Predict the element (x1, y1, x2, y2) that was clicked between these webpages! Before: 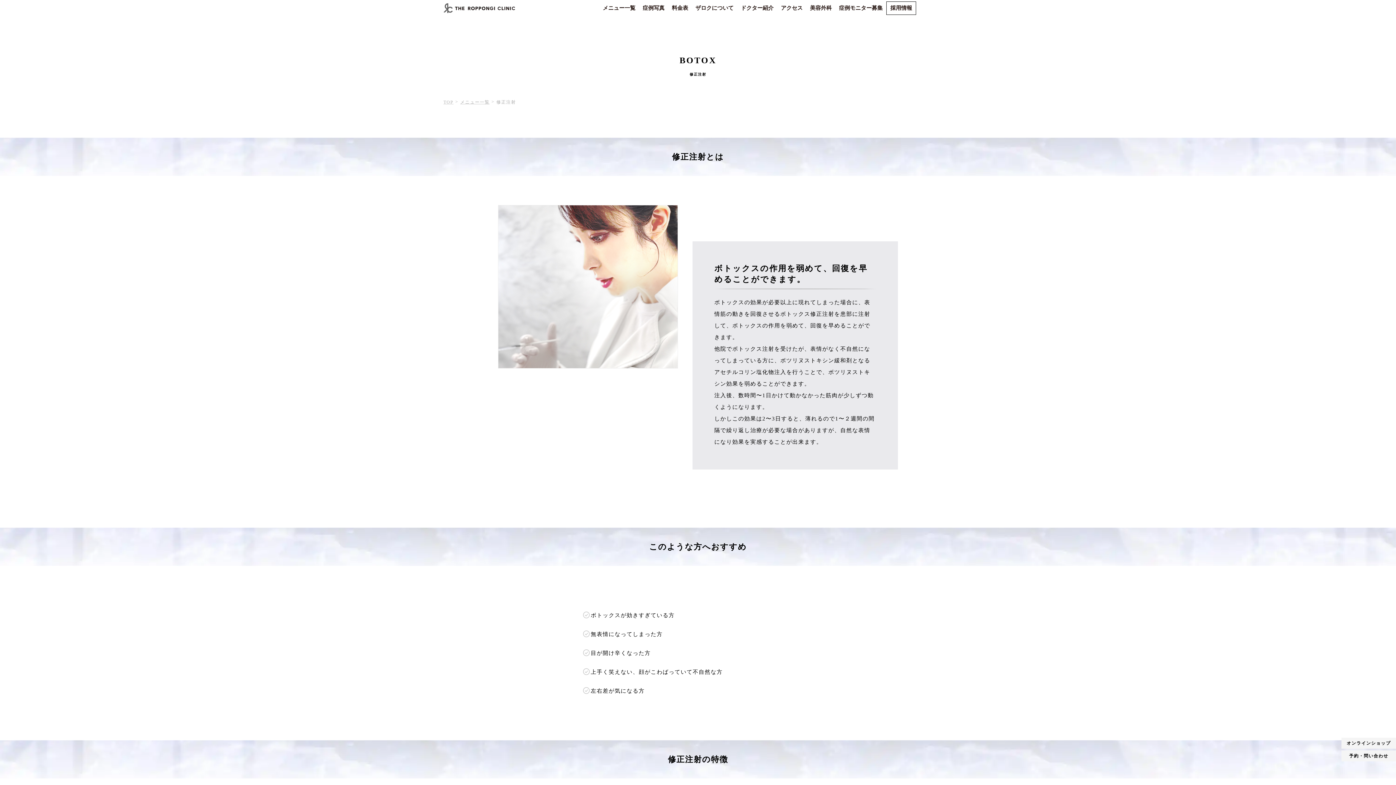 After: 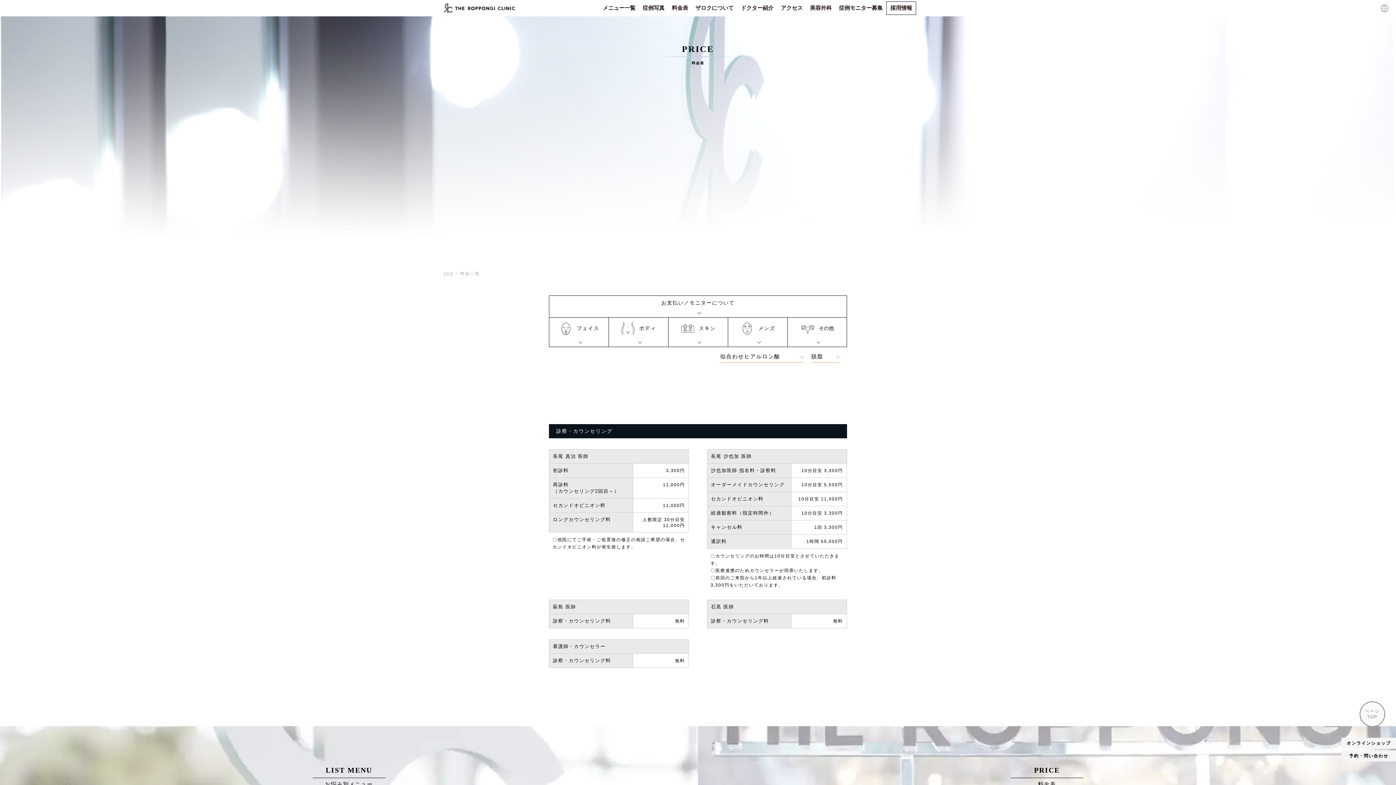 Action: bbox: (668, 1, 692, 14) label: 料金表